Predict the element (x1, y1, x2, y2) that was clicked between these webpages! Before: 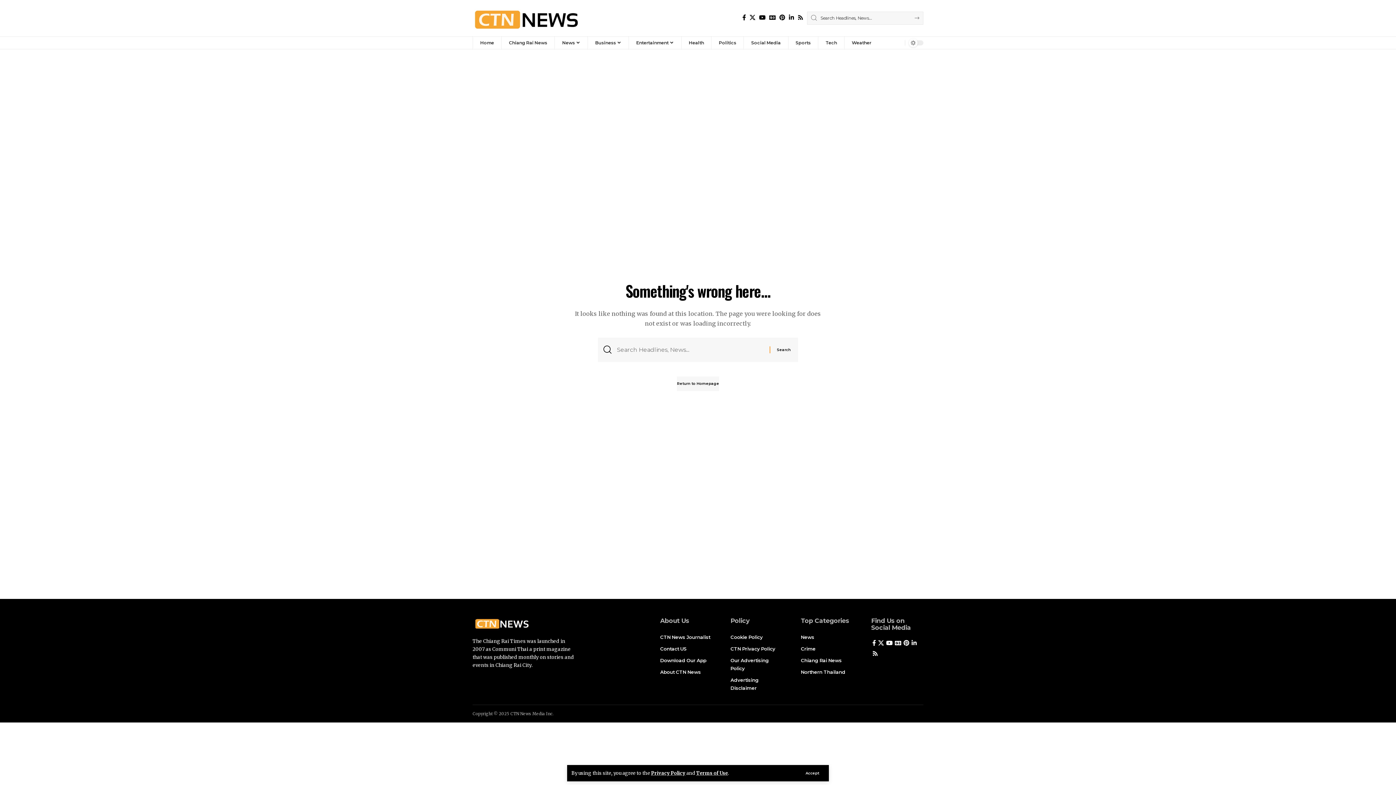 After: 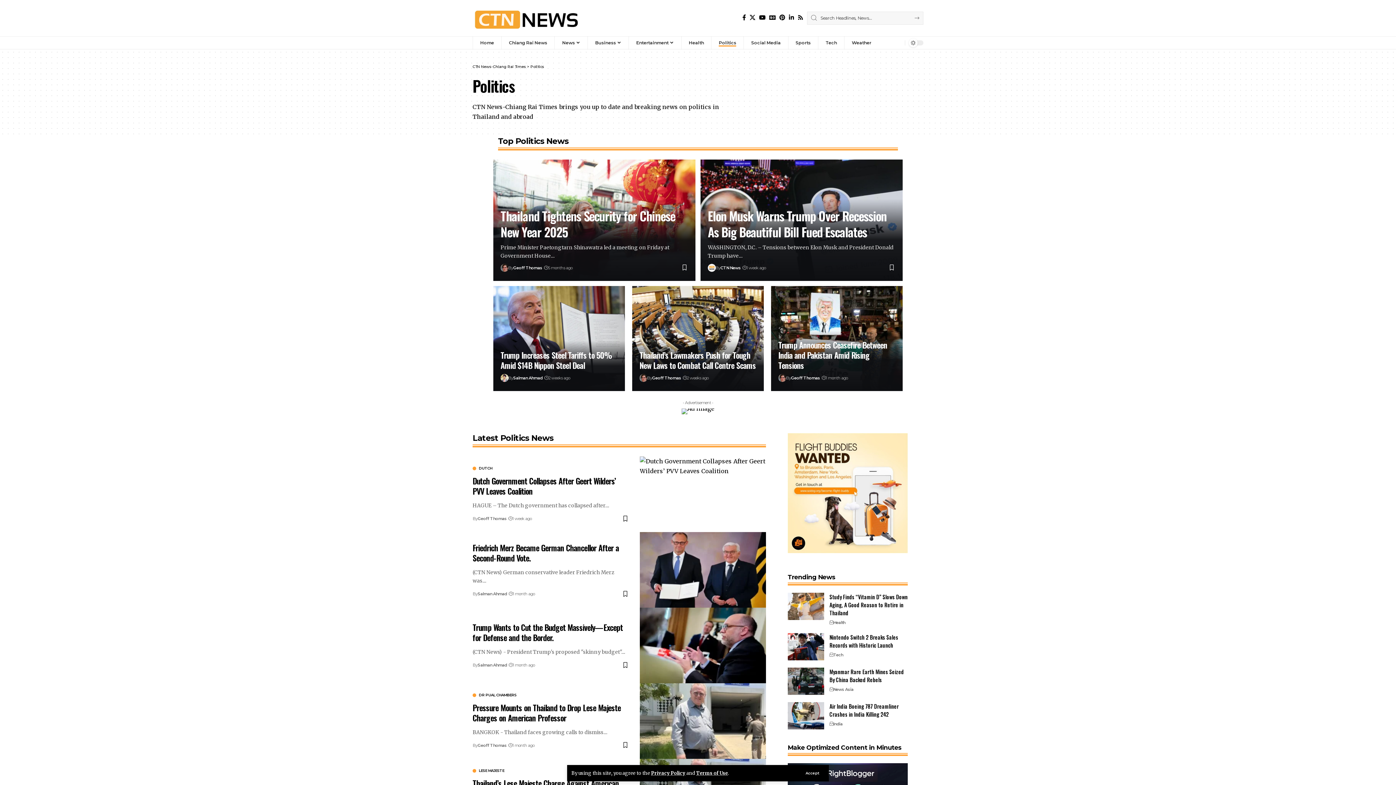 Action: label: Politics bbox: (711, 36, 743, 49)